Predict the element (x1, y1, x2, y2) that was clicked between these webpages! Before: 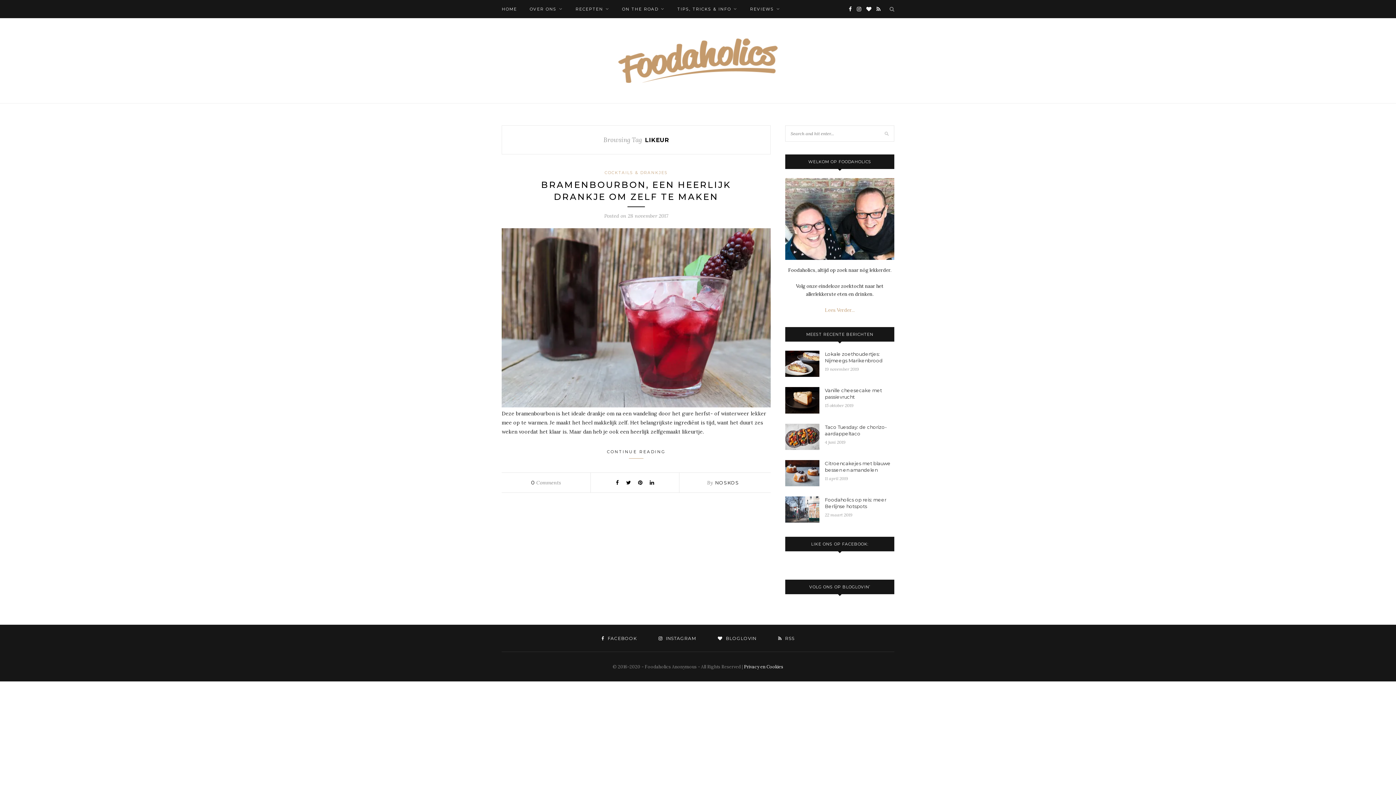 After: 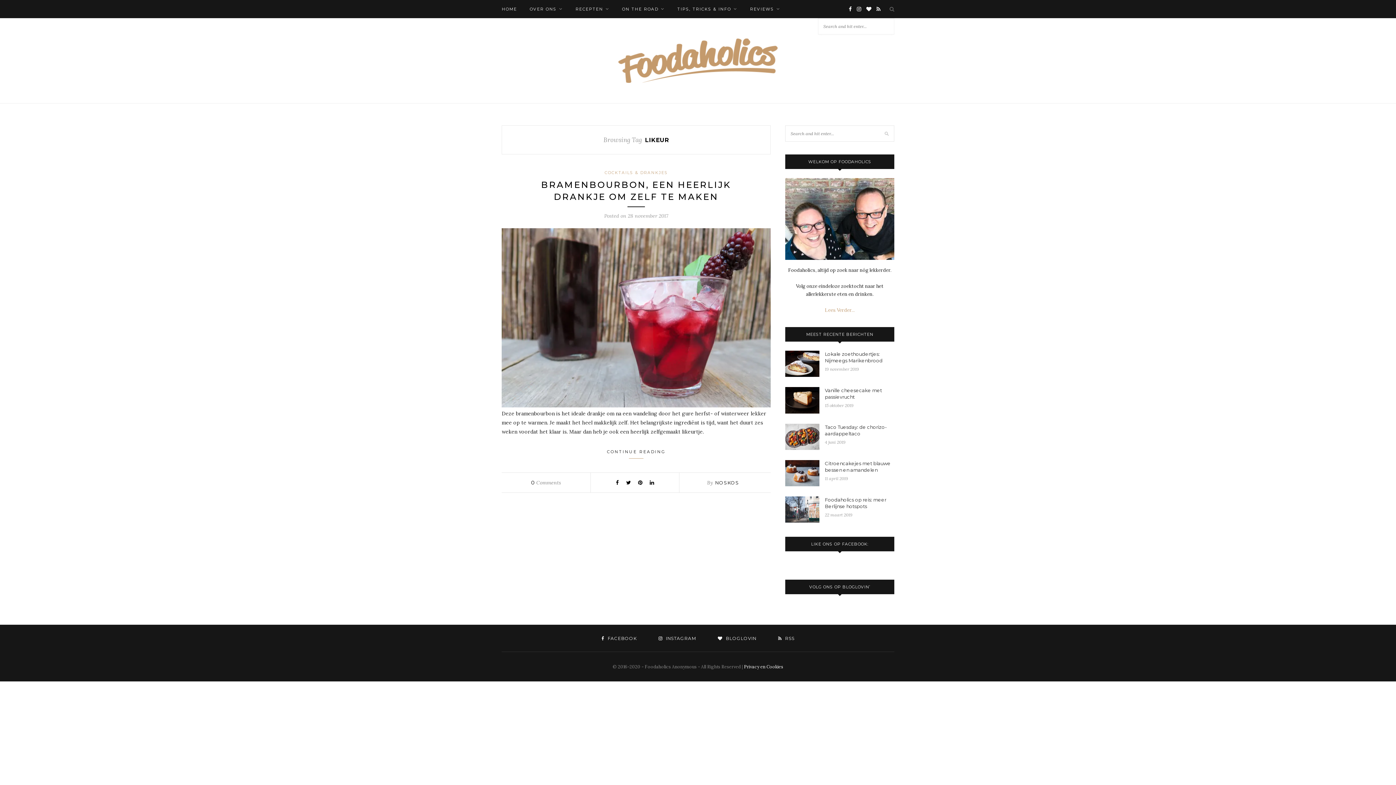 Action: bbox: (889, 5, 894, 12)